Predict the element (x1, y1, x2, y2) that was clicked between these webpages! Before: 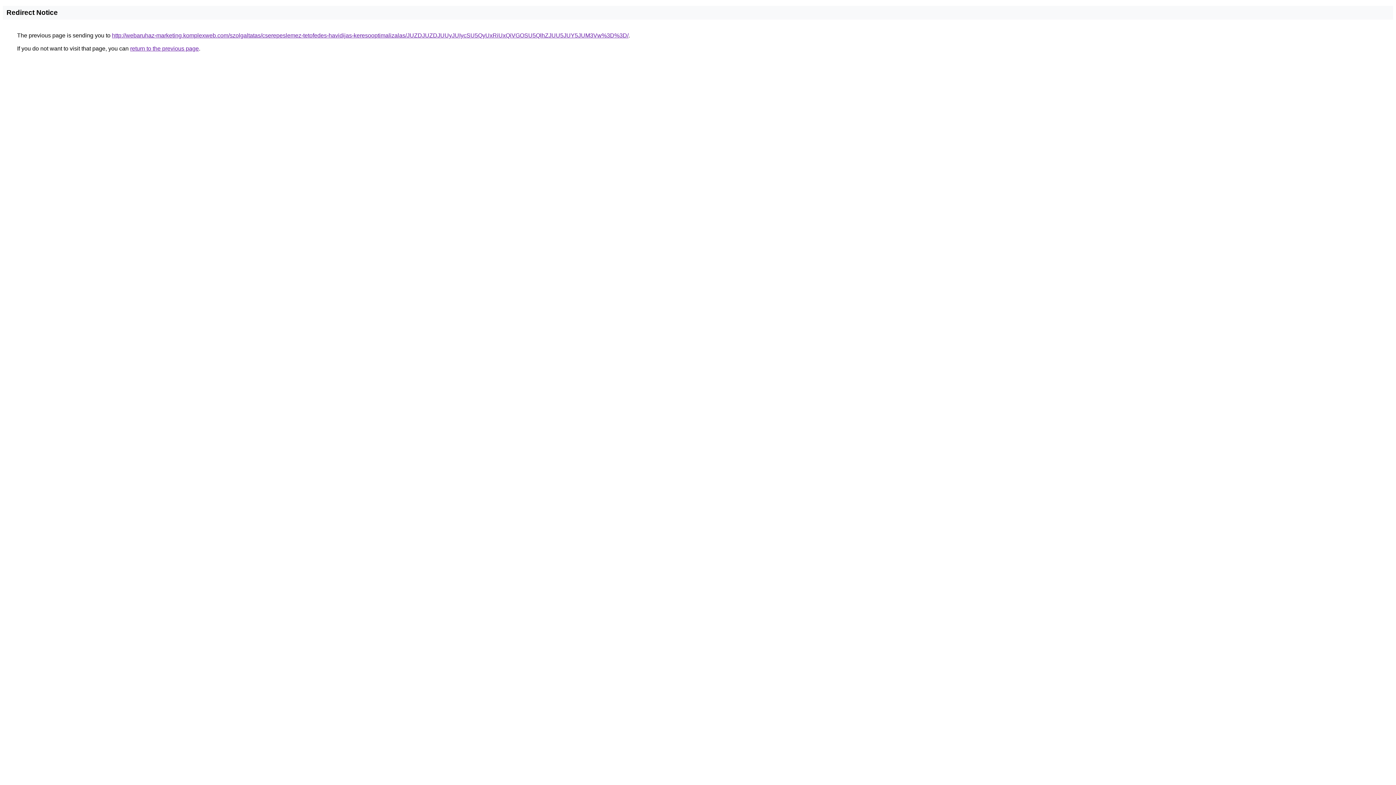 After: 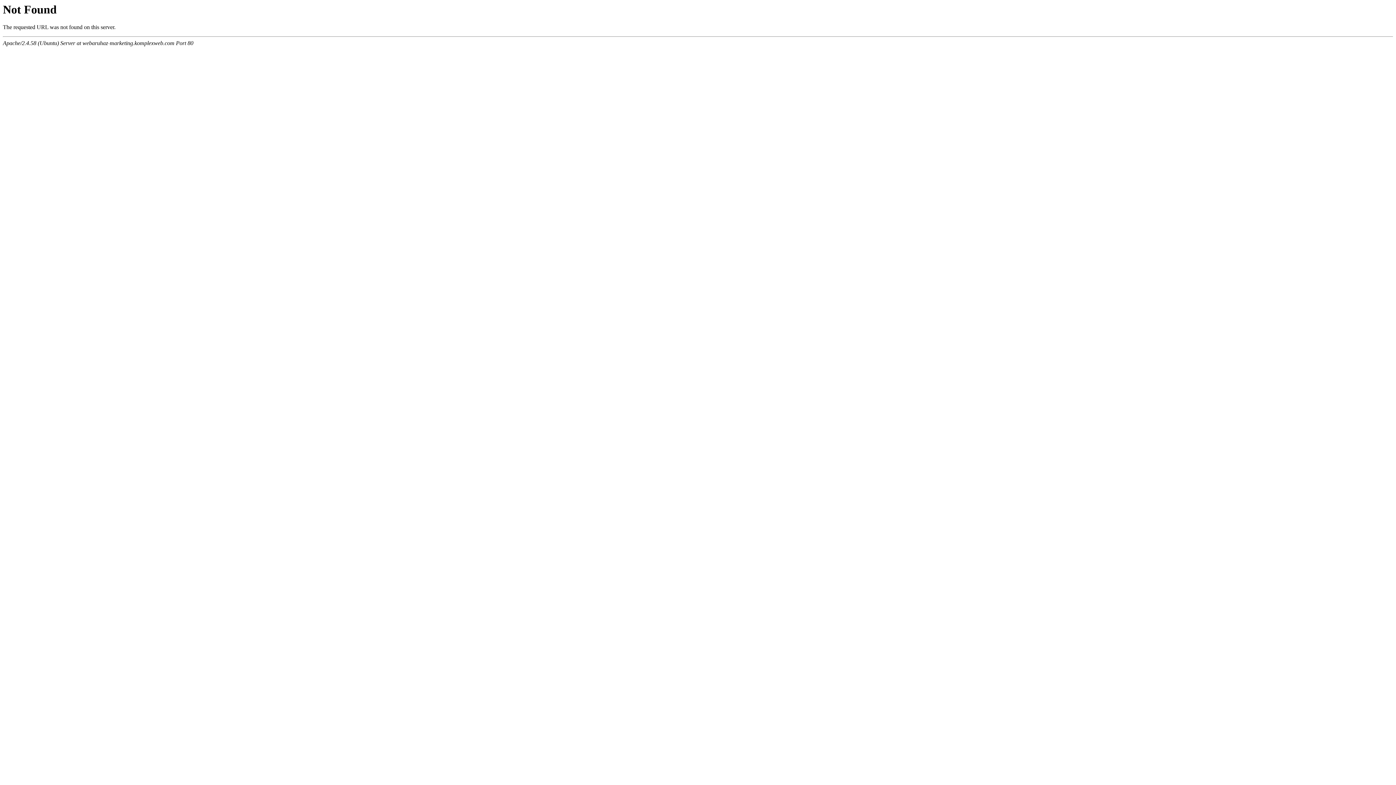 Action: bbox: (112, 32, 628, 38) label: http://webaruhaz-marketing.komplexweb.com/szolgaltatas/cserepeslemez-tetofedes-havidijas-keresooptimalizalas/JUZDJUZDJUUyJUIycSU5QyUxRiUxQiVGOSU5QlhZJUU5JUY5JUM3Vw%3D%3D/